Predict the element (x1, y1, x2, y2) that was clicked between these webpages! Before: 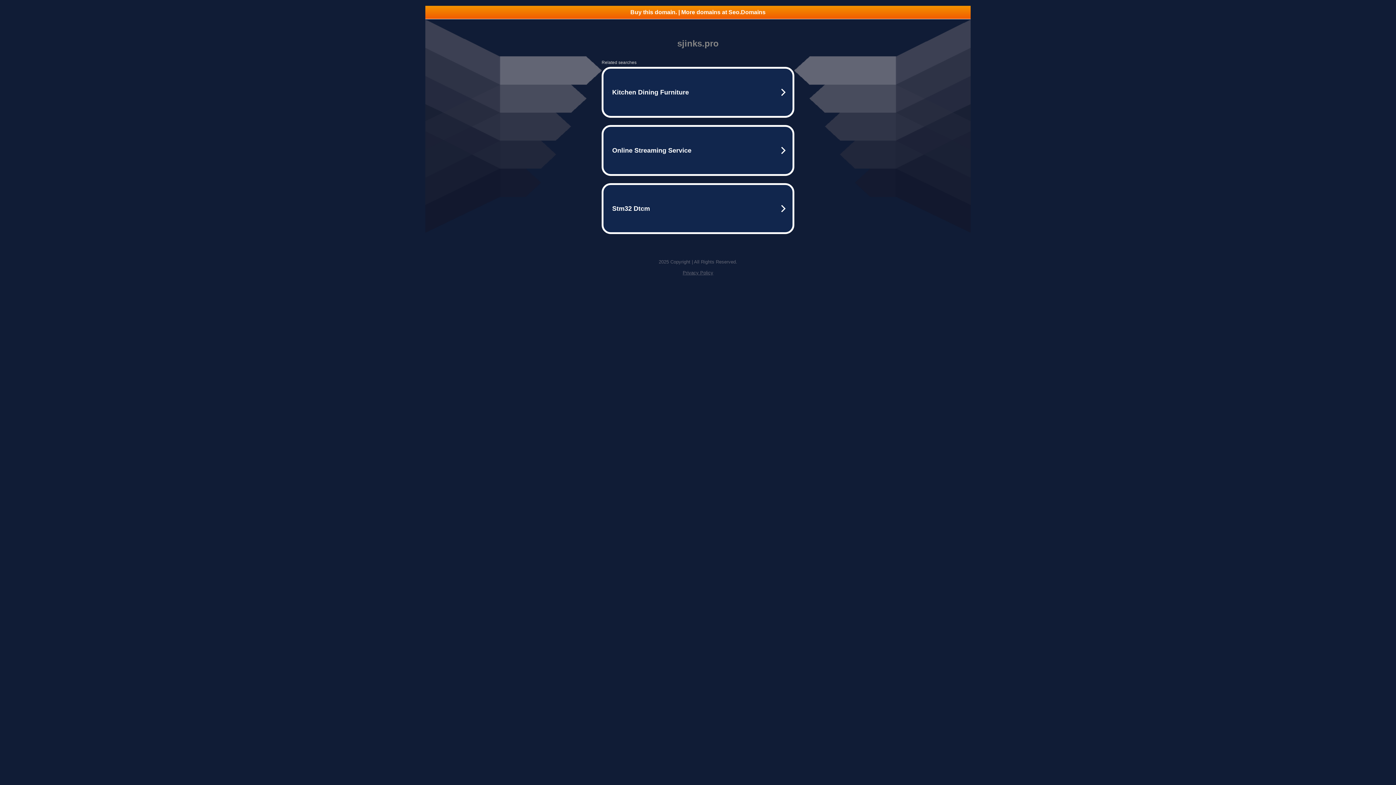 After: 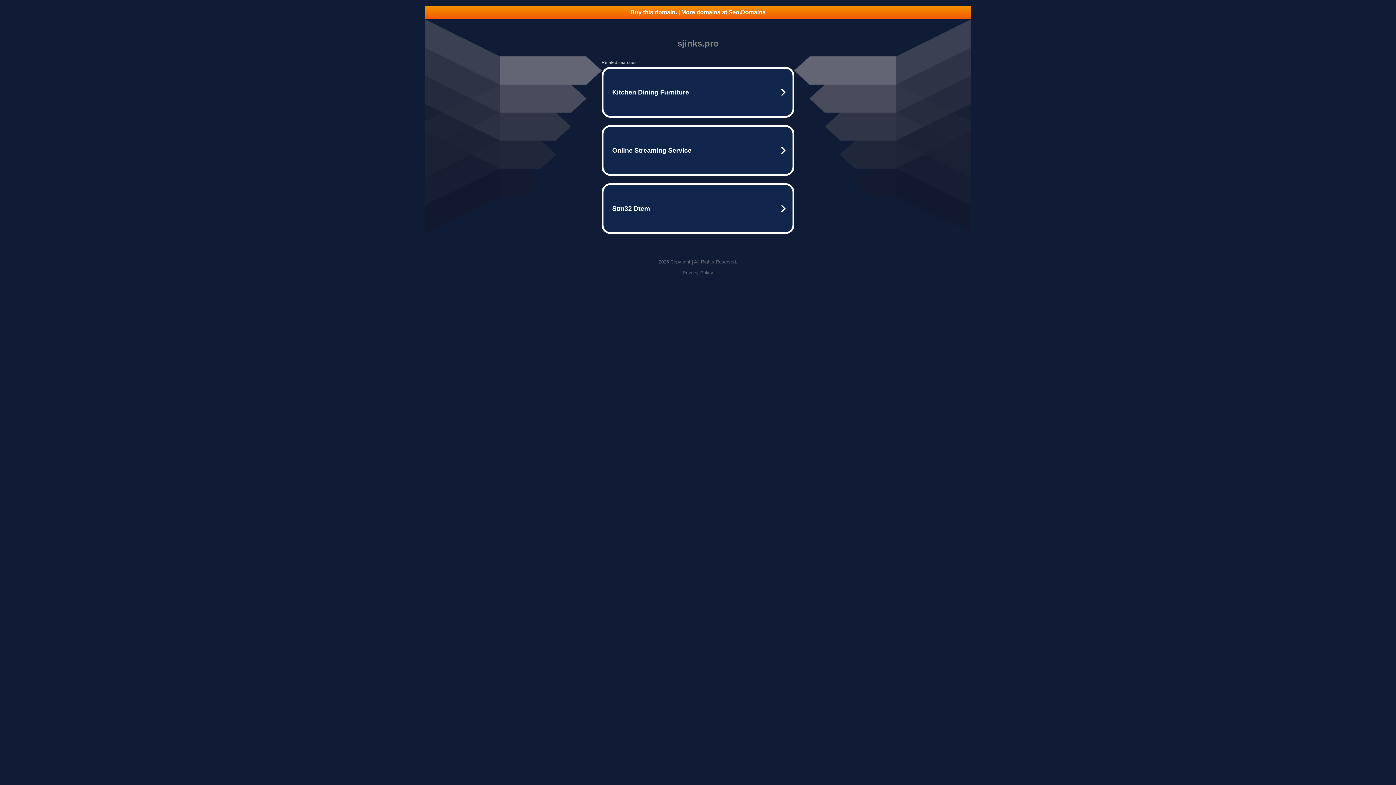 Action: label: Buy this domain. | More domains at Seo.Domains bbox: (425, 5, 970, 18)